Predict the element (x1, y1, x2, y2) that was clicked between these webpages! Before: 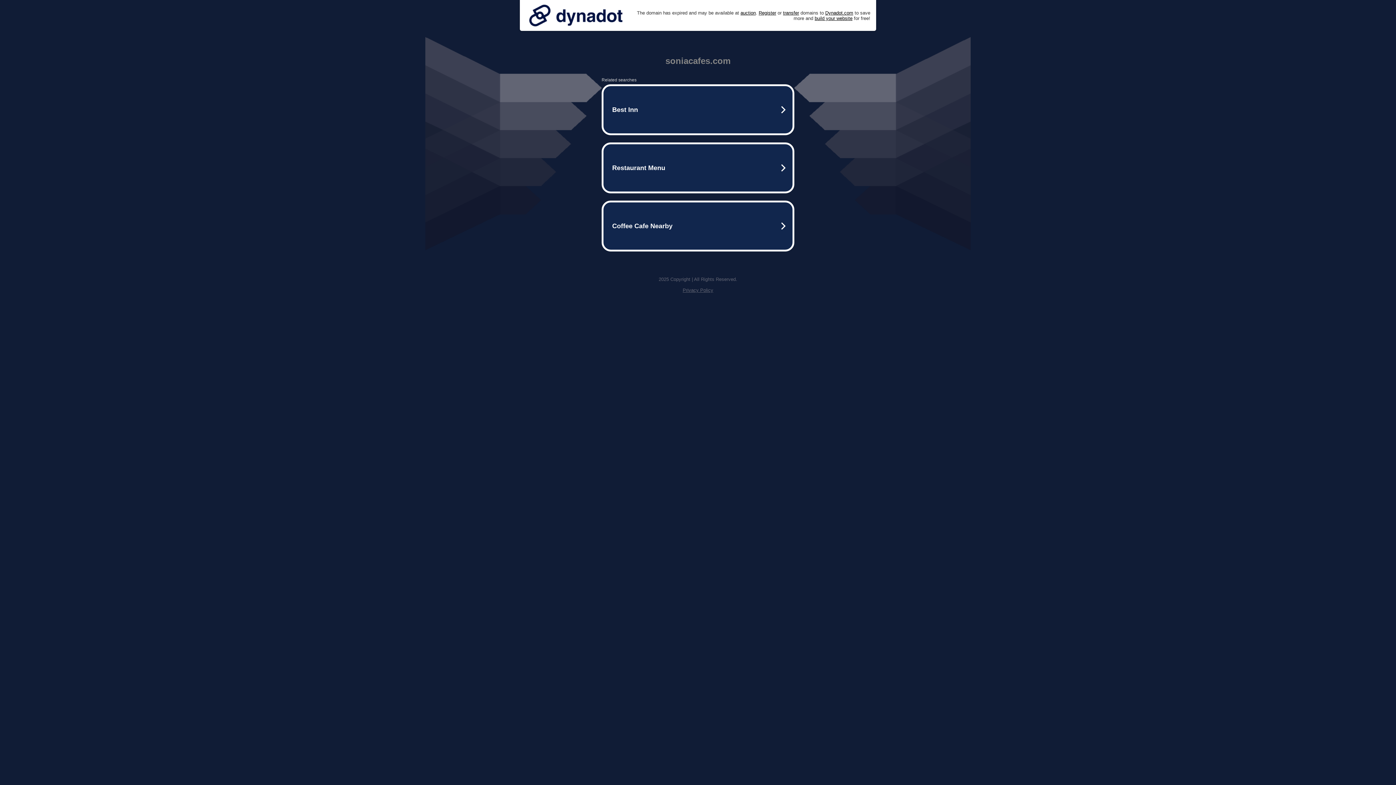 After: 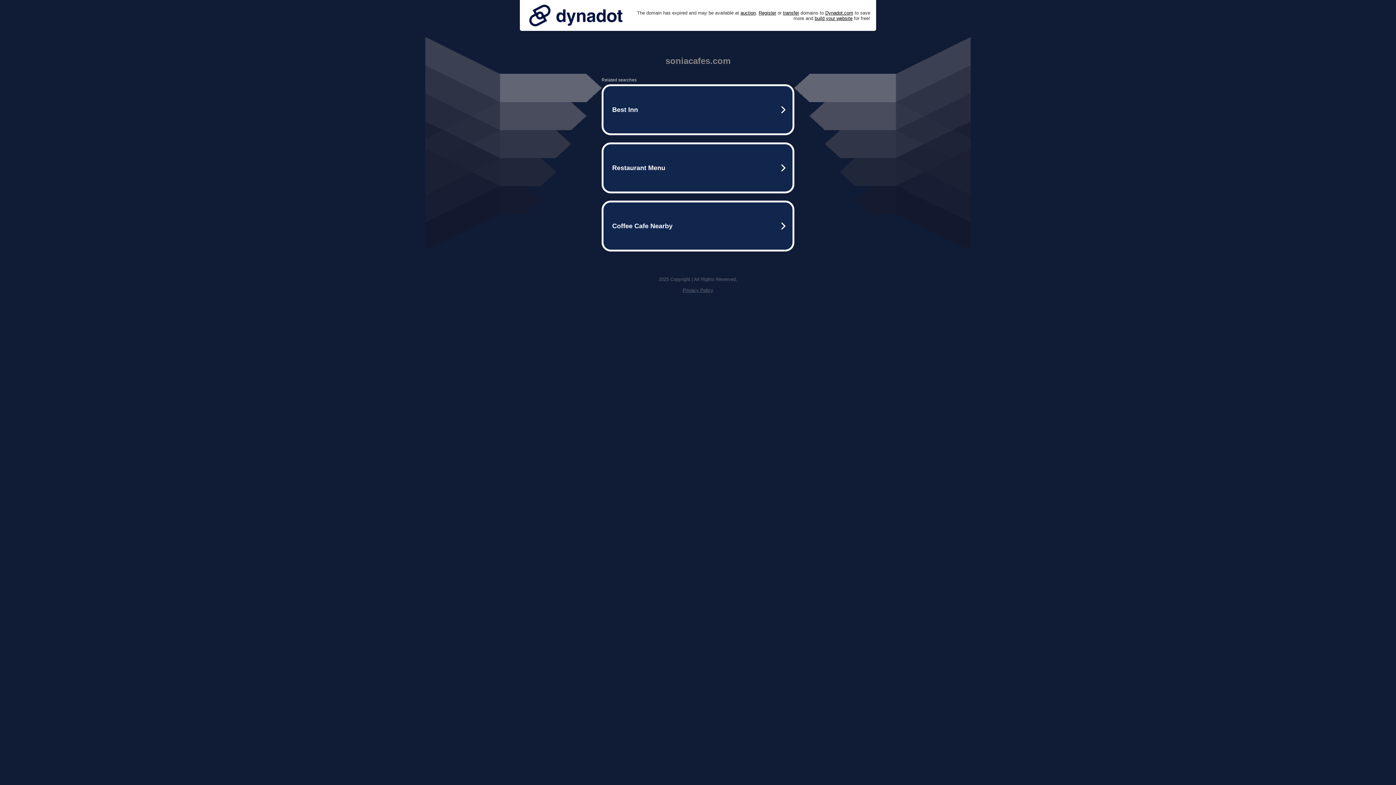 Action: bbox: (525, 0, 626, 30)